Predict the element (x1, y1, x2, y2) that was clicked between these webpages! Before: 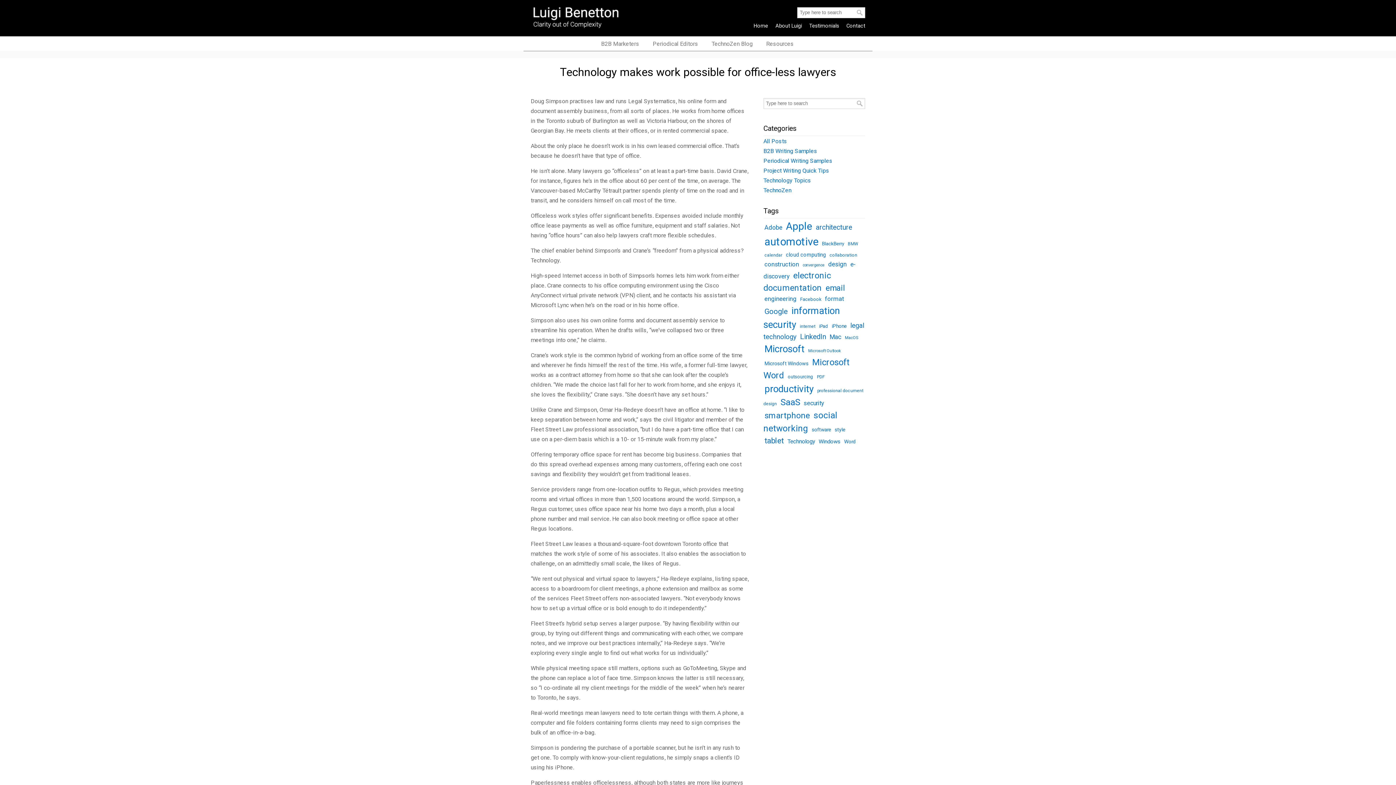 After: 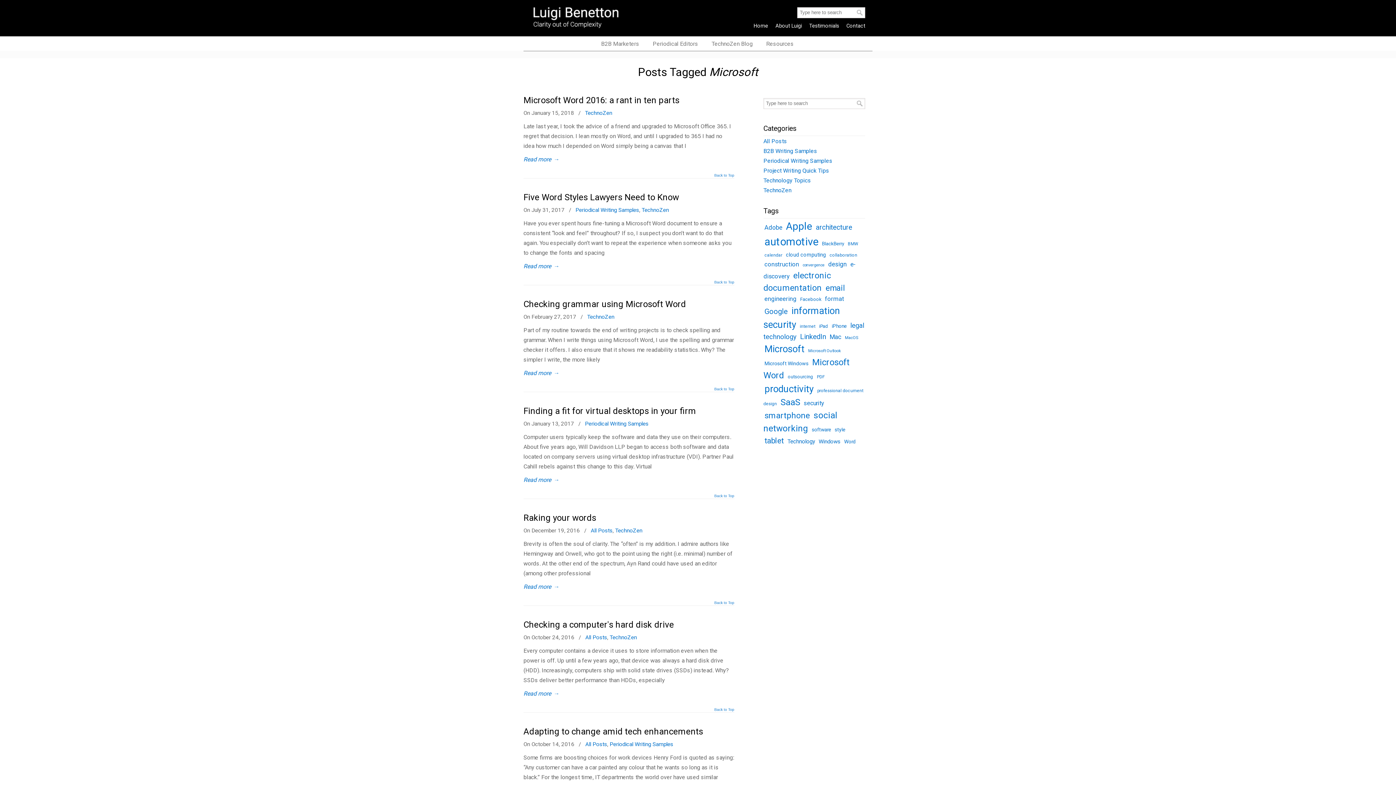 Action: bbox: (763, 342, 805, 355) label: Microsoft (94 items)